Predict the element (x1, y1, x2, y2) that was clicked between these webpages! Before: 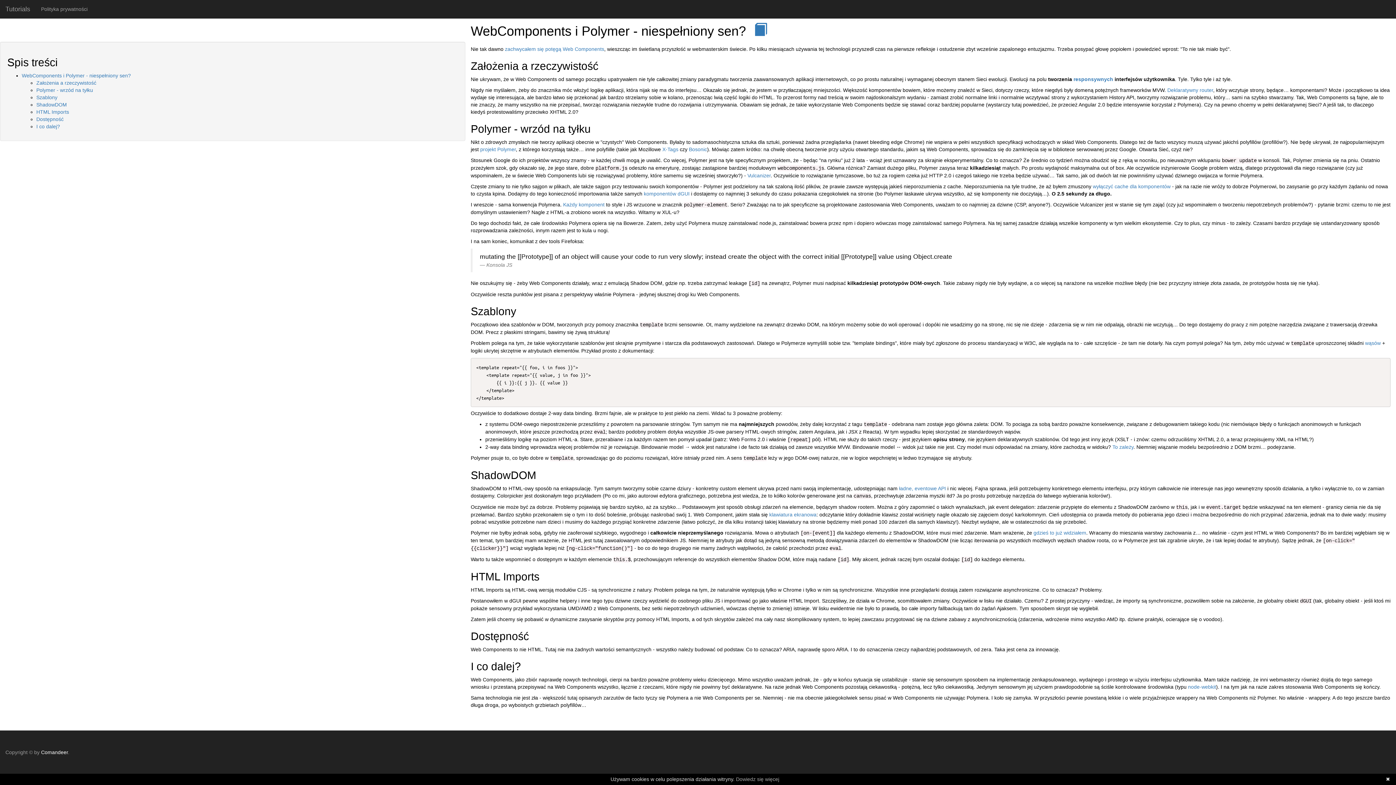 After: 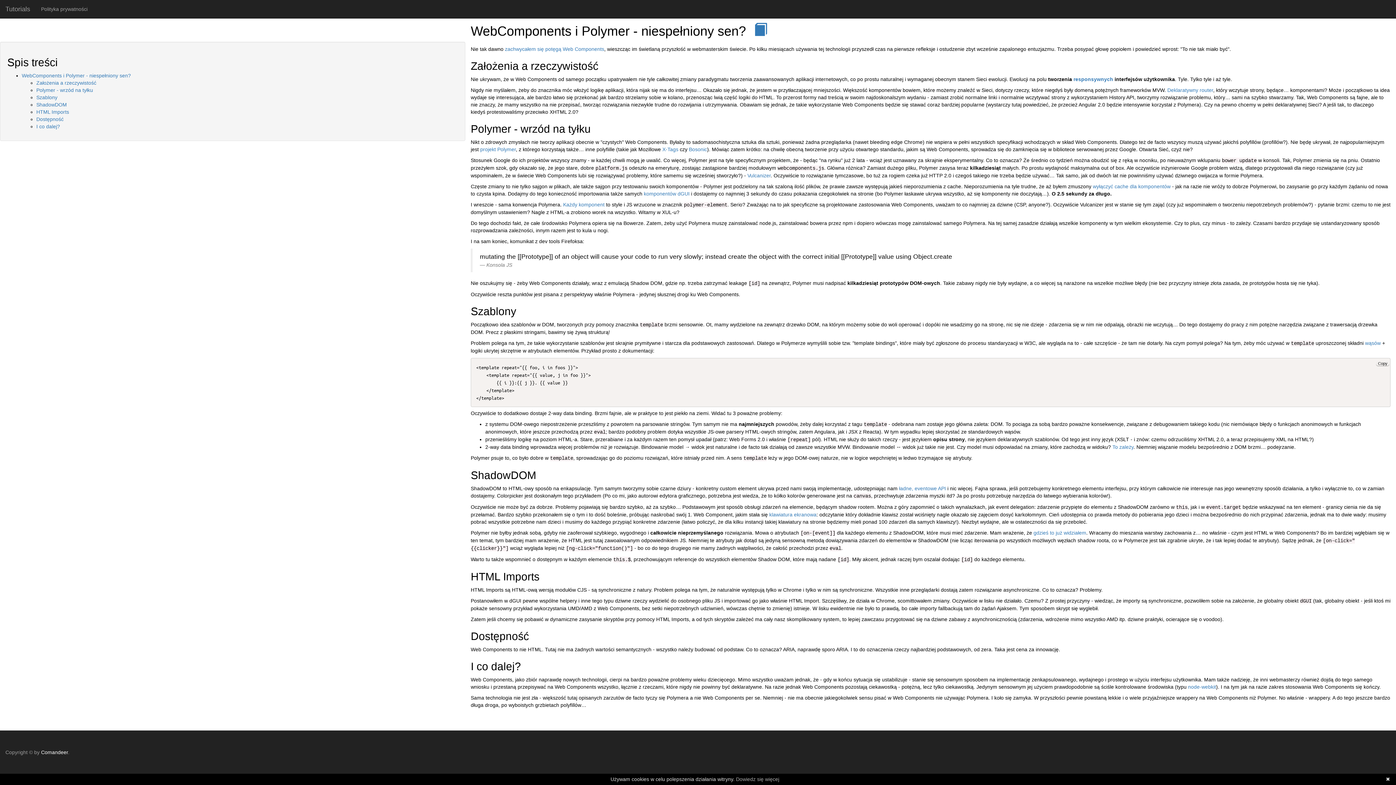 Action: label: Copy bbox: (1376, 361, 1389, 365)